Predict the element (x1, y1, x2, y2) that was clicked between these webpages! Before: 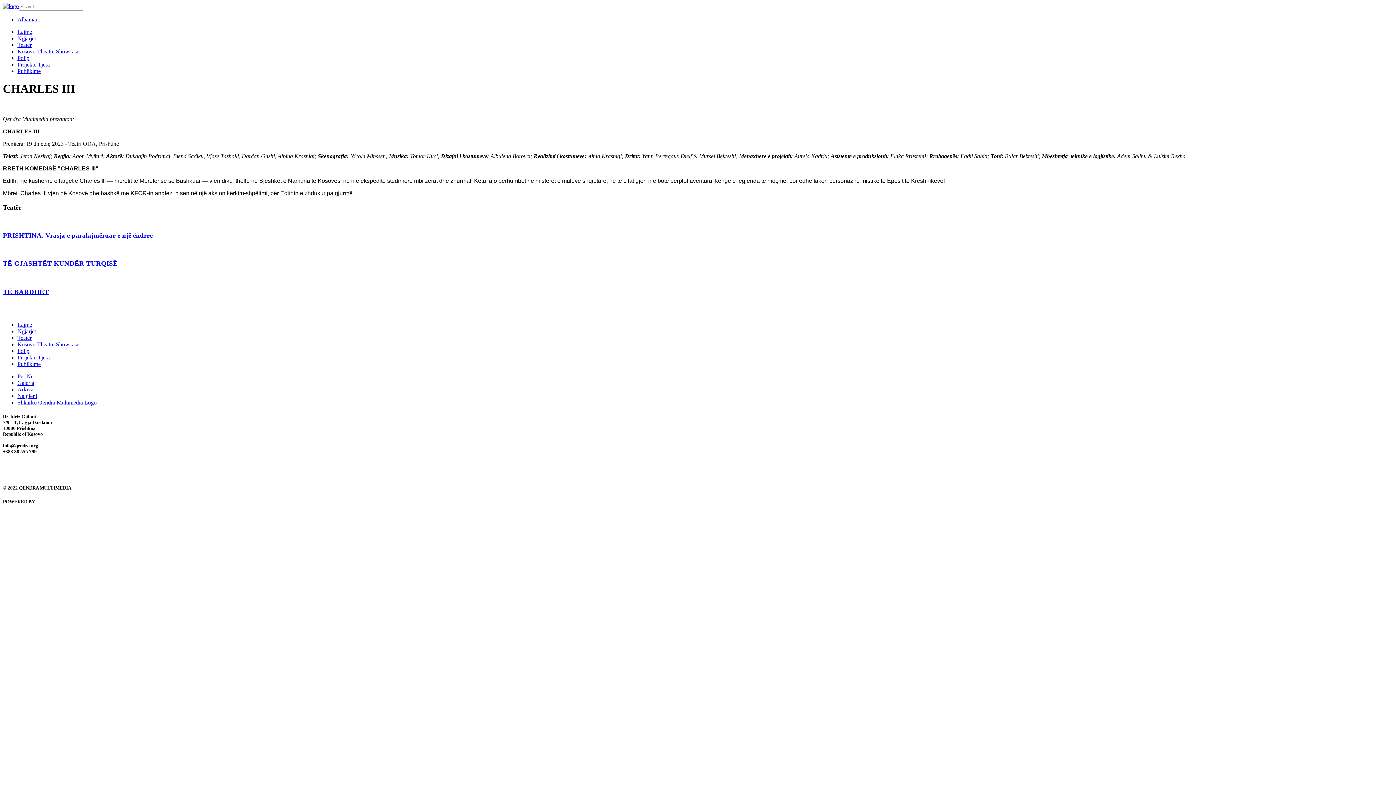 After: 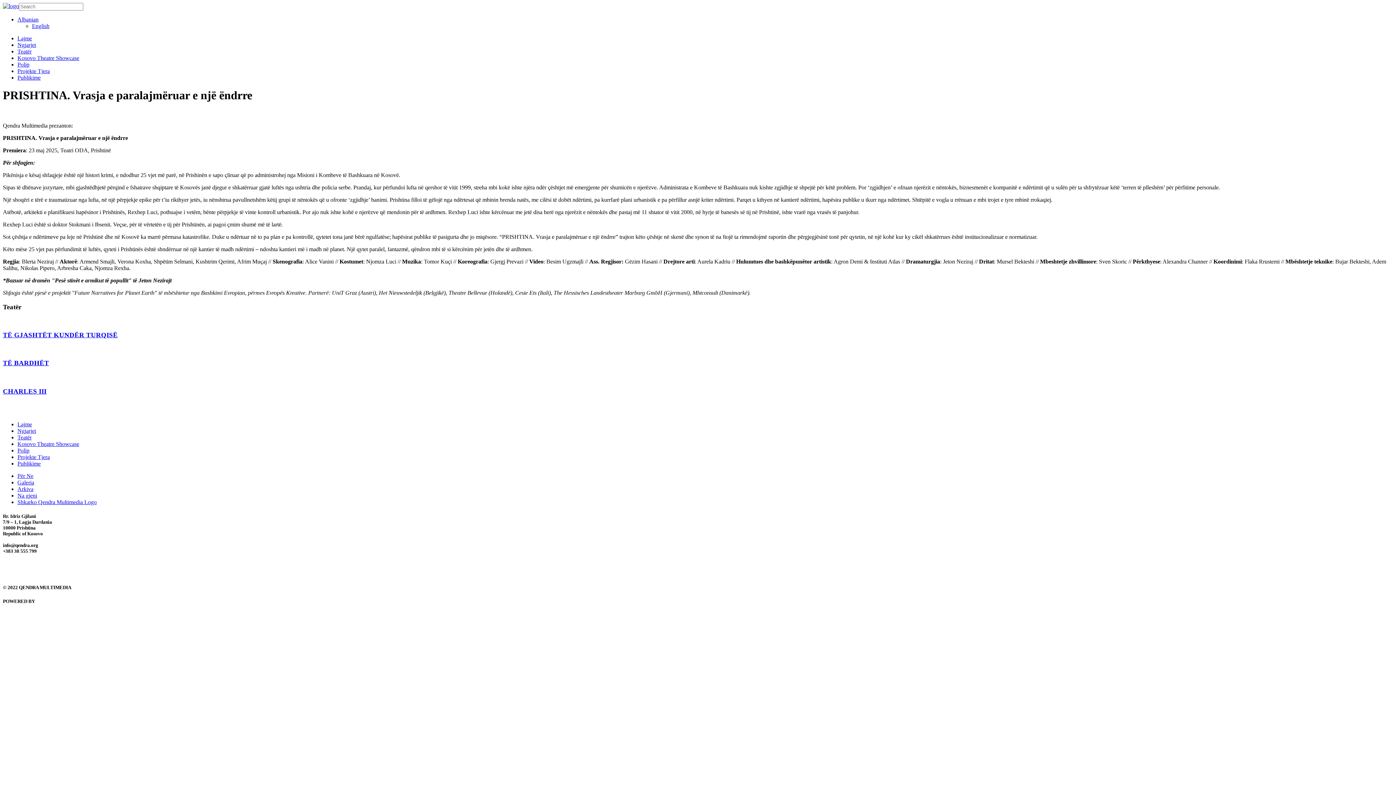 Action: label: PRISHTINA. Vrasja e paralajmëruar e një ëndrre bbox: (2, 231, 1393, 239)